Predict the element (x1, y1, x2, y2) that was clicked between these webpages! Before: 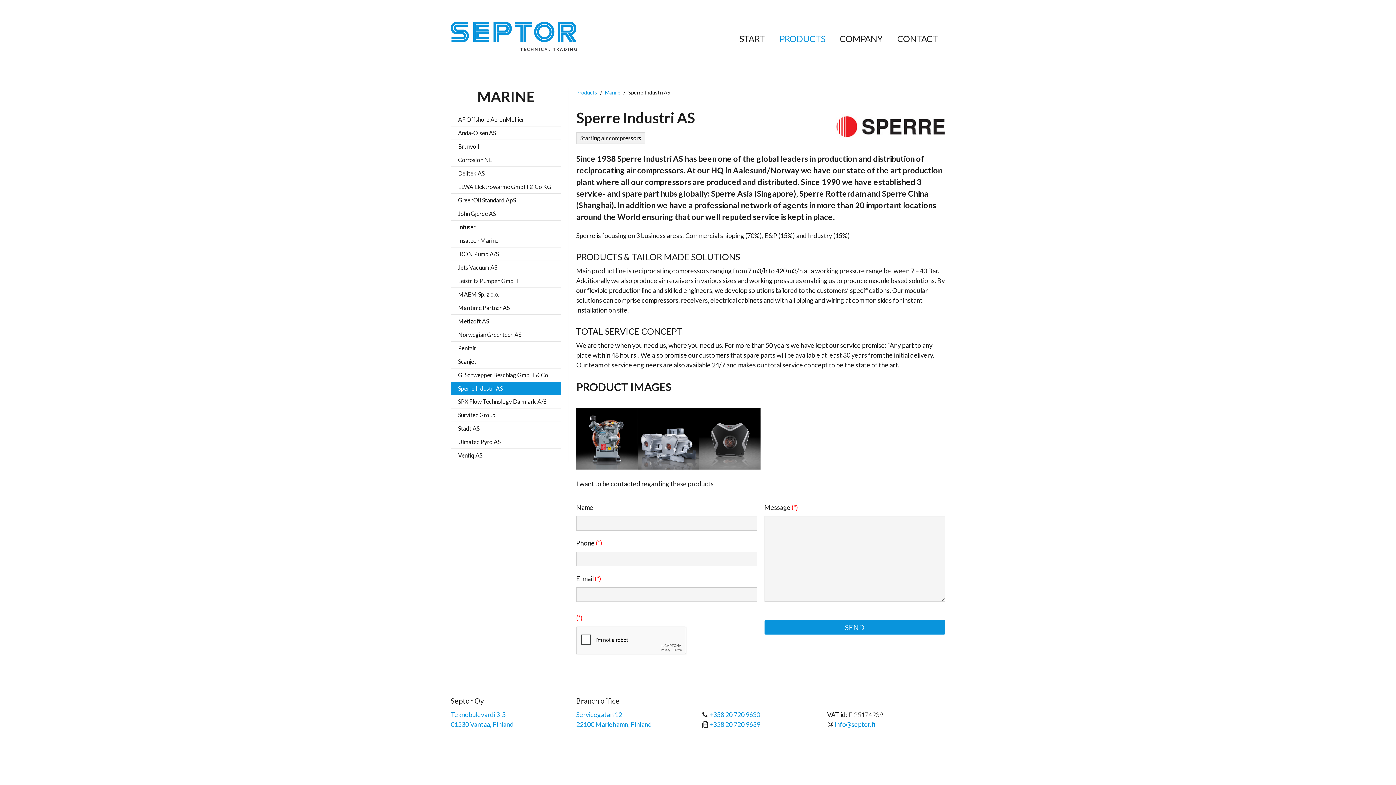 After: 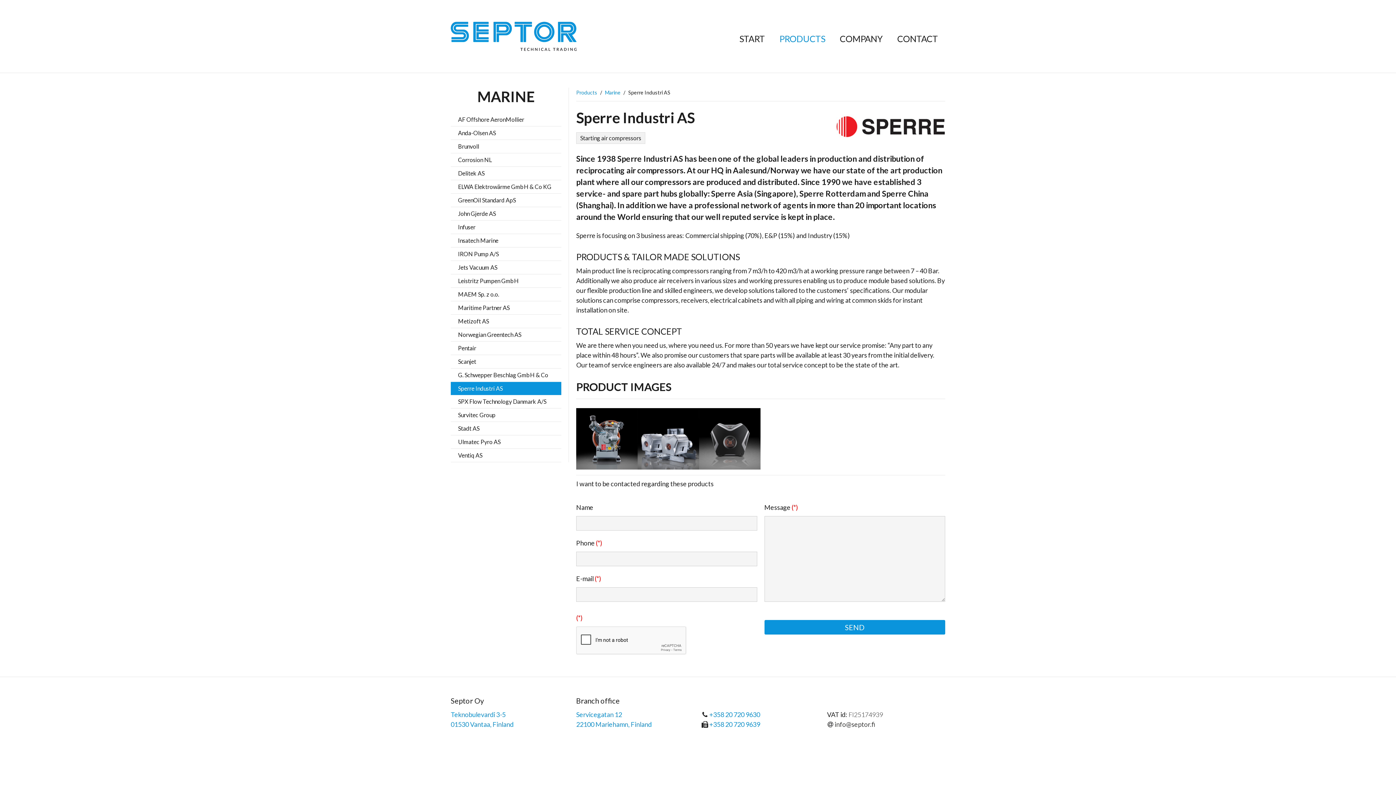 Action: label: info@septor.fi bbox: (834, 720, 875, 728)